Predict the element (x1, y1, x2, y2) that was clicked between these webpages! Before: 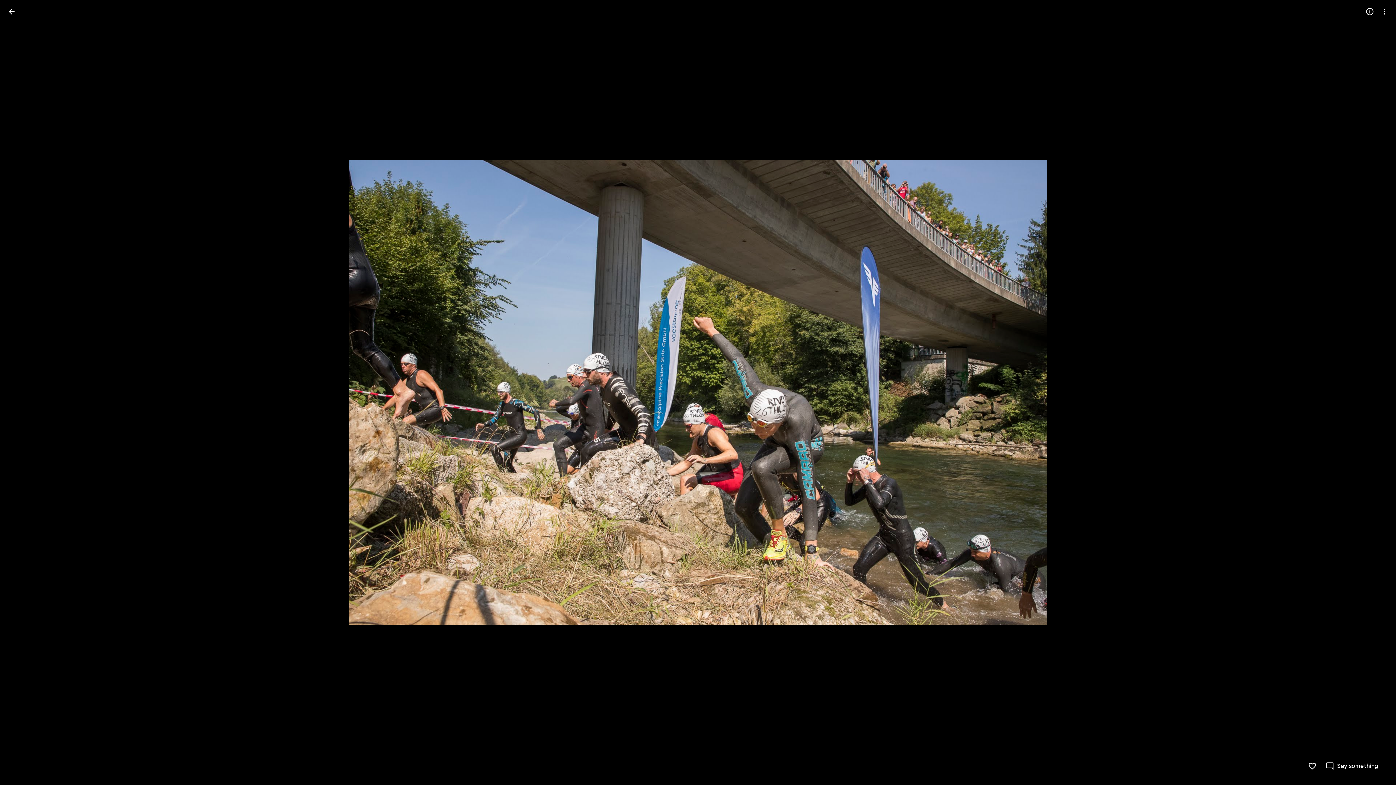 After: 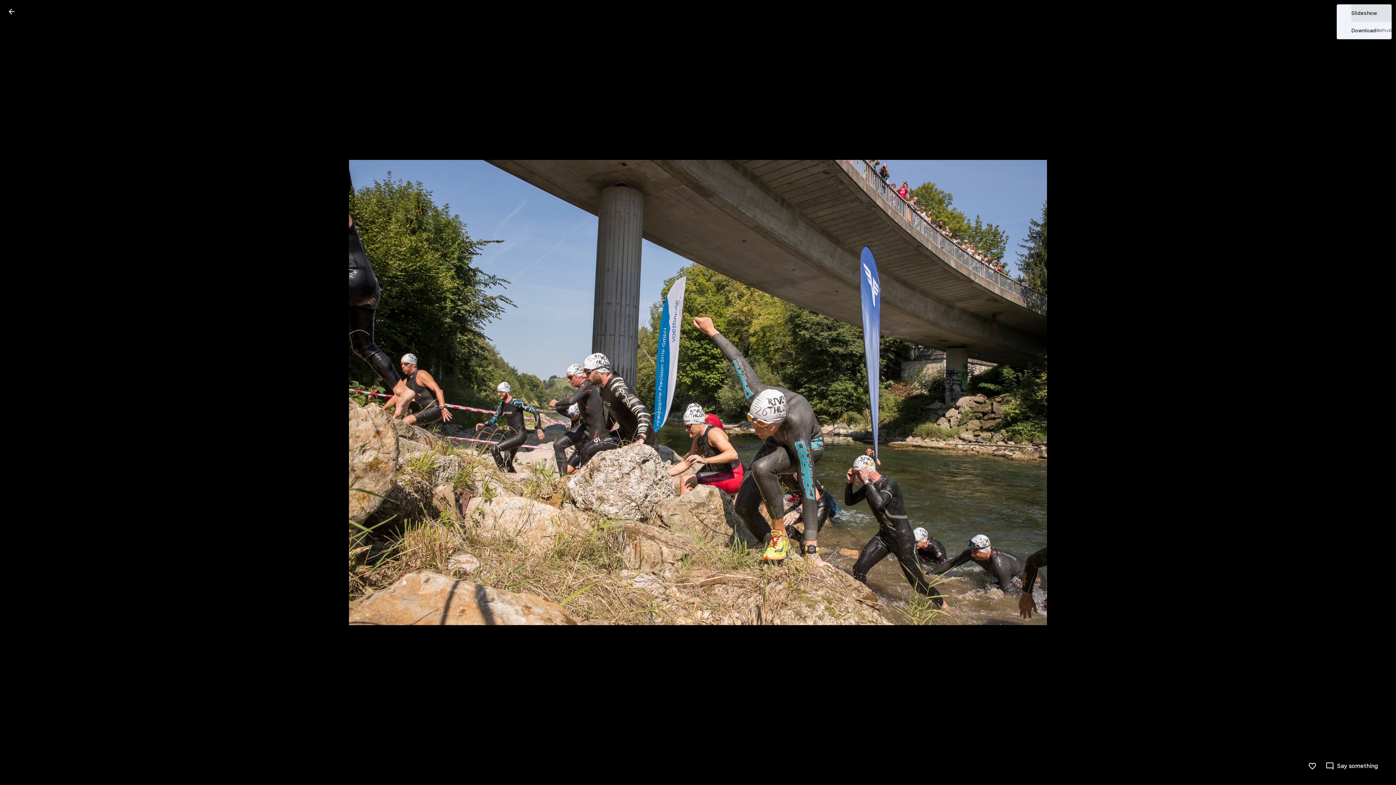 Action: label: More options bbox: (1377, 4, 1392, 18)